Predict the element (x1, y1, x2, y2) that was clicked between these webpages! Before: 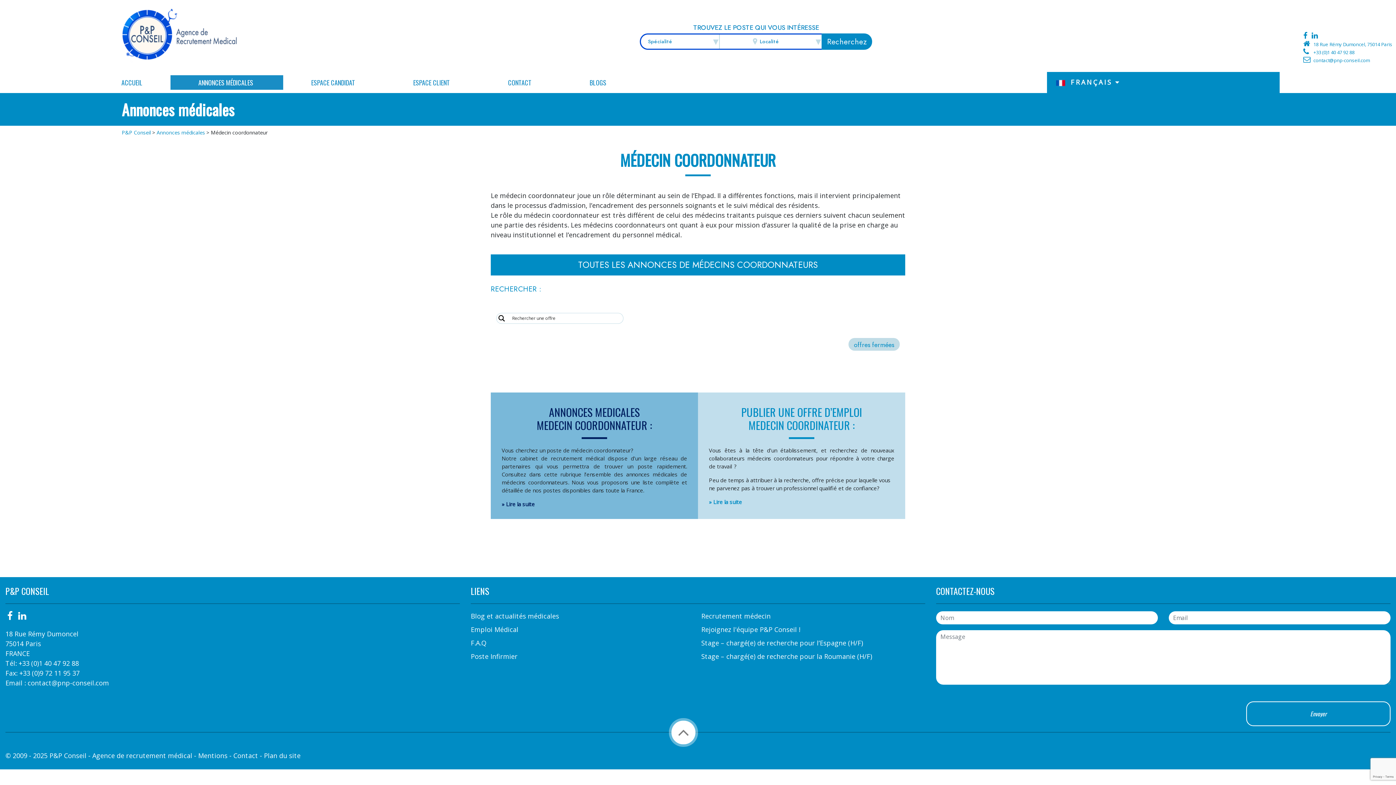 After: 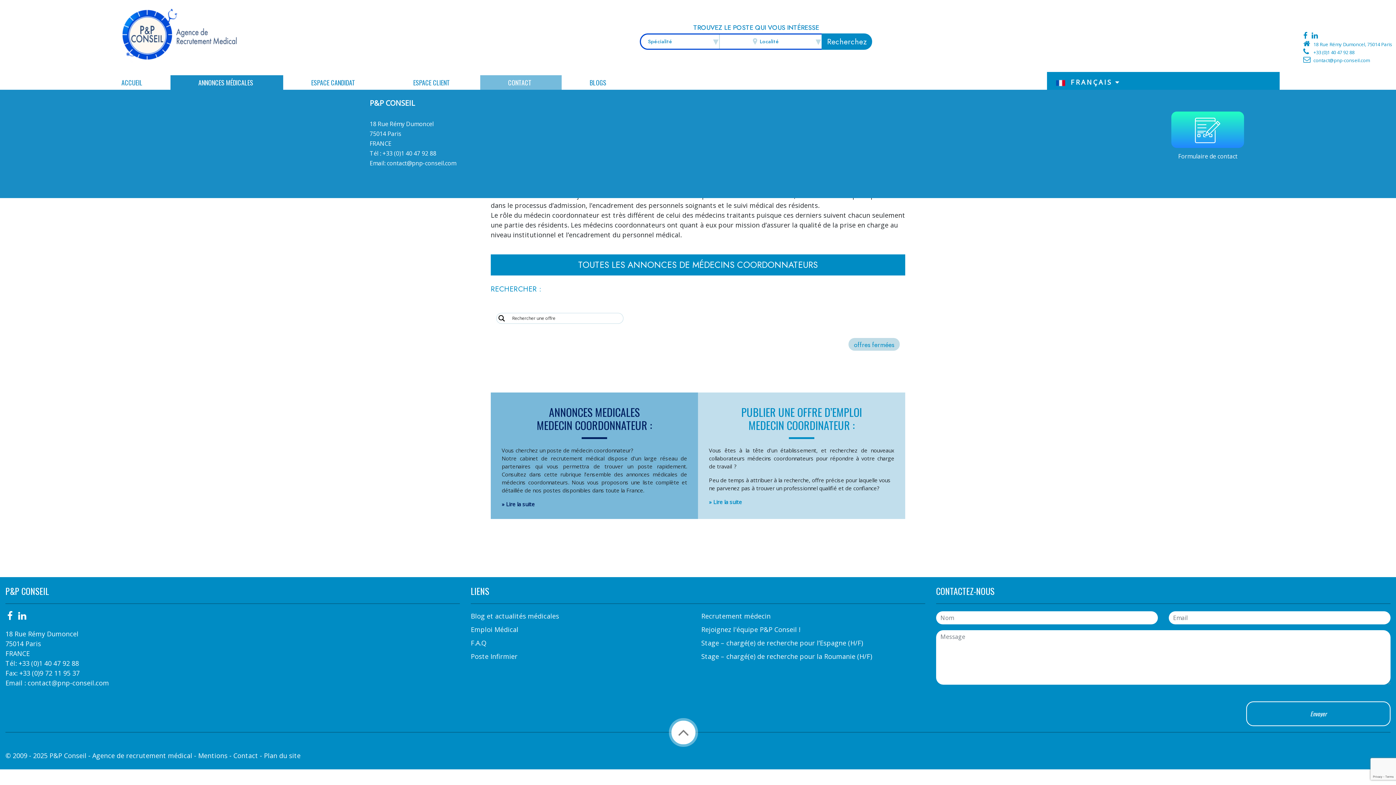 Action: bbox: (480, 75, 561, 89) label: CONTACT